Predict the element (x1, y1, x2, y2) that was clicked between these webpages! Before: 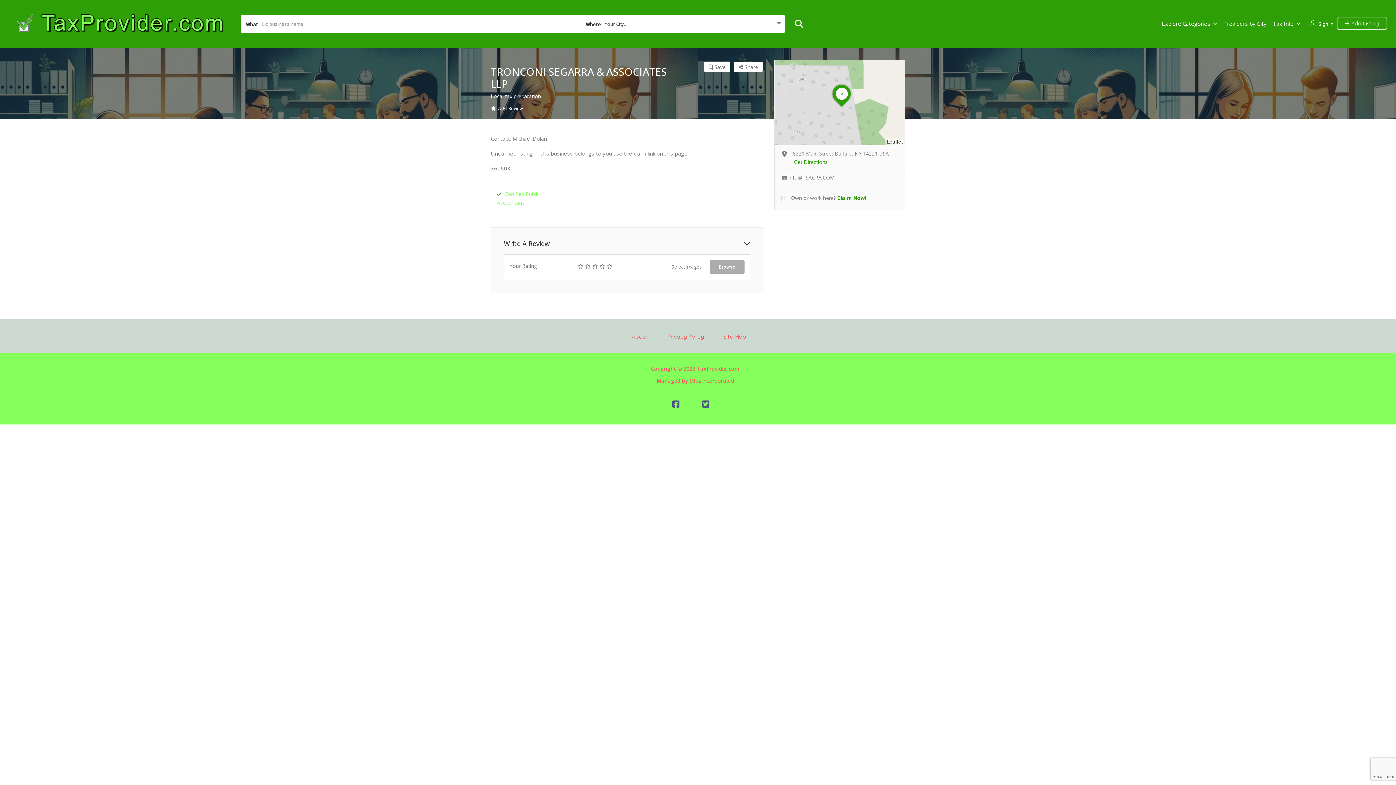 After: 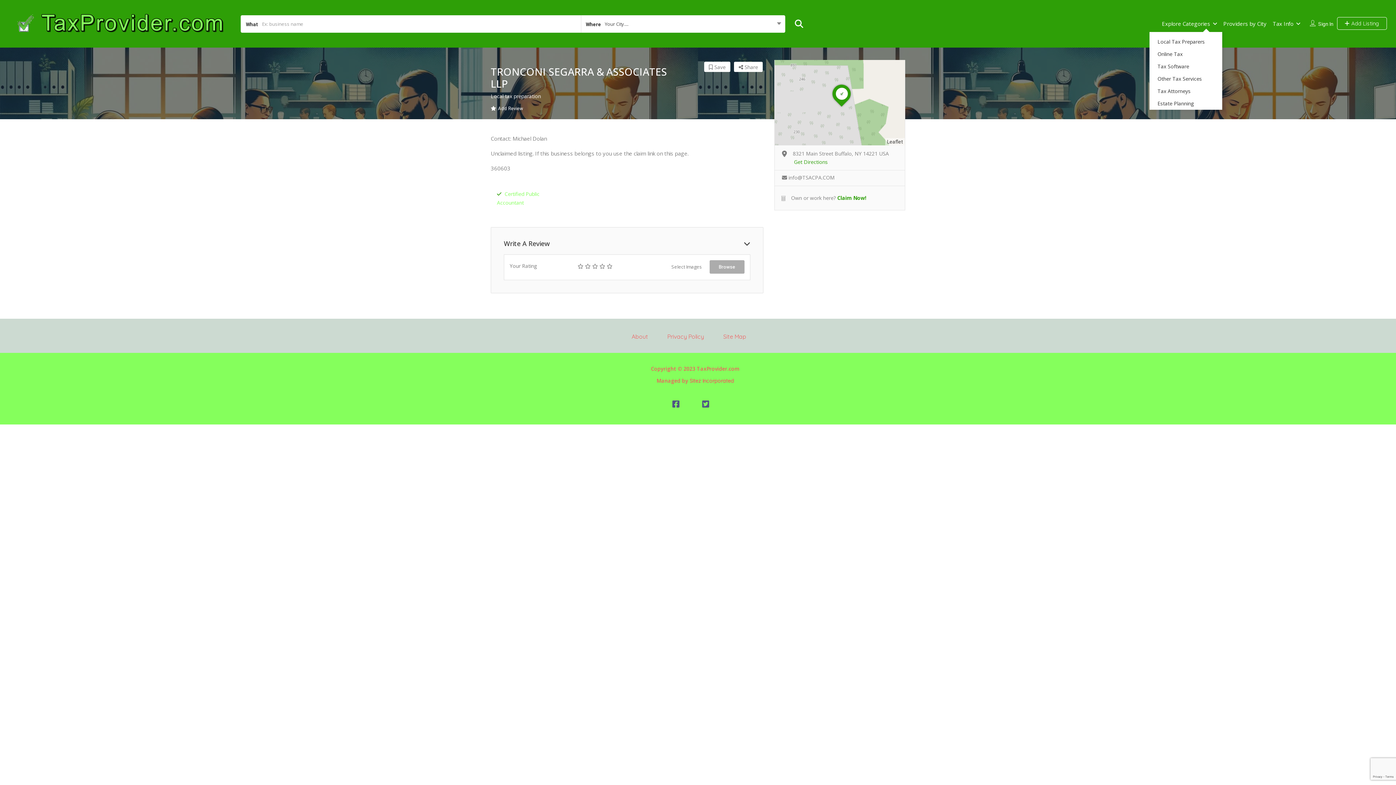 Action: label: Explore Categories bbox: (1162, 19, 1210, 27)